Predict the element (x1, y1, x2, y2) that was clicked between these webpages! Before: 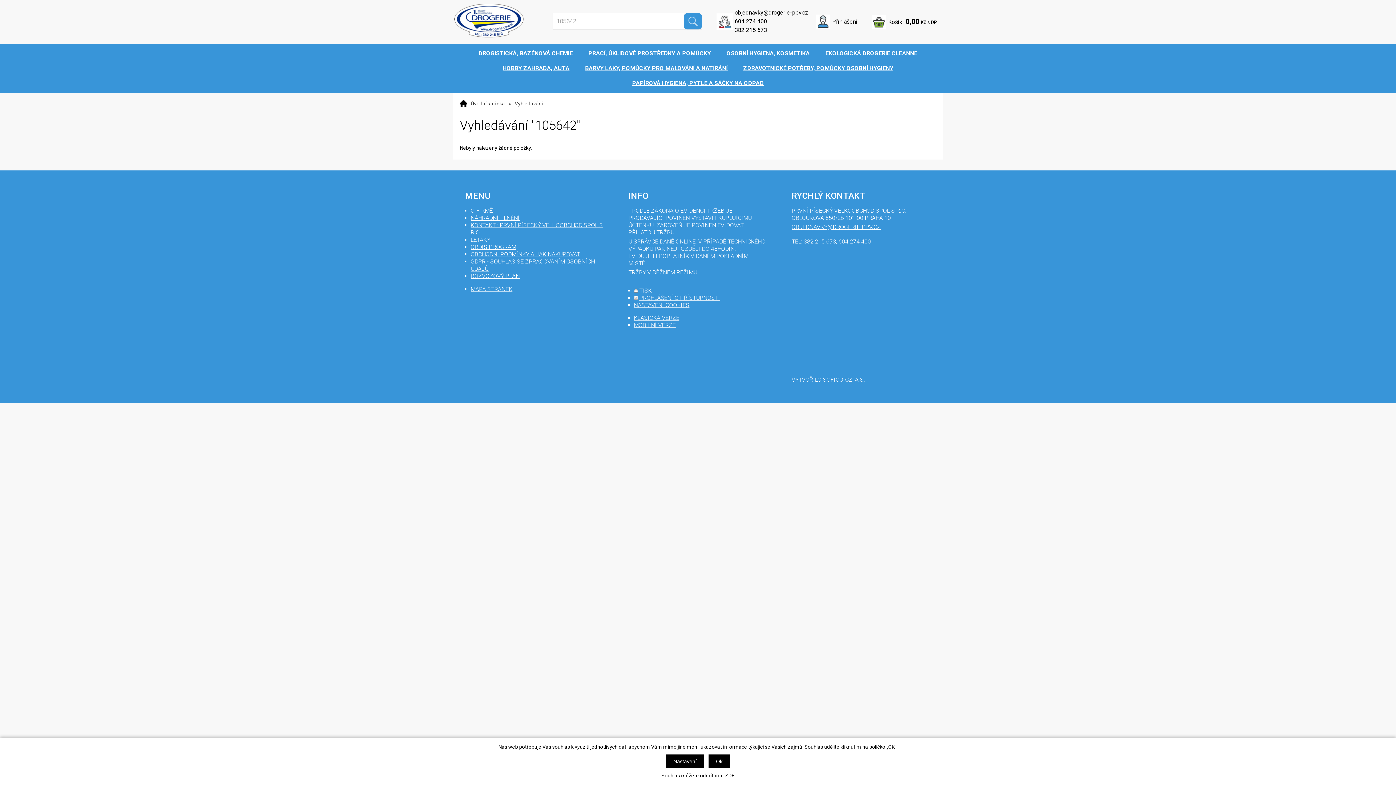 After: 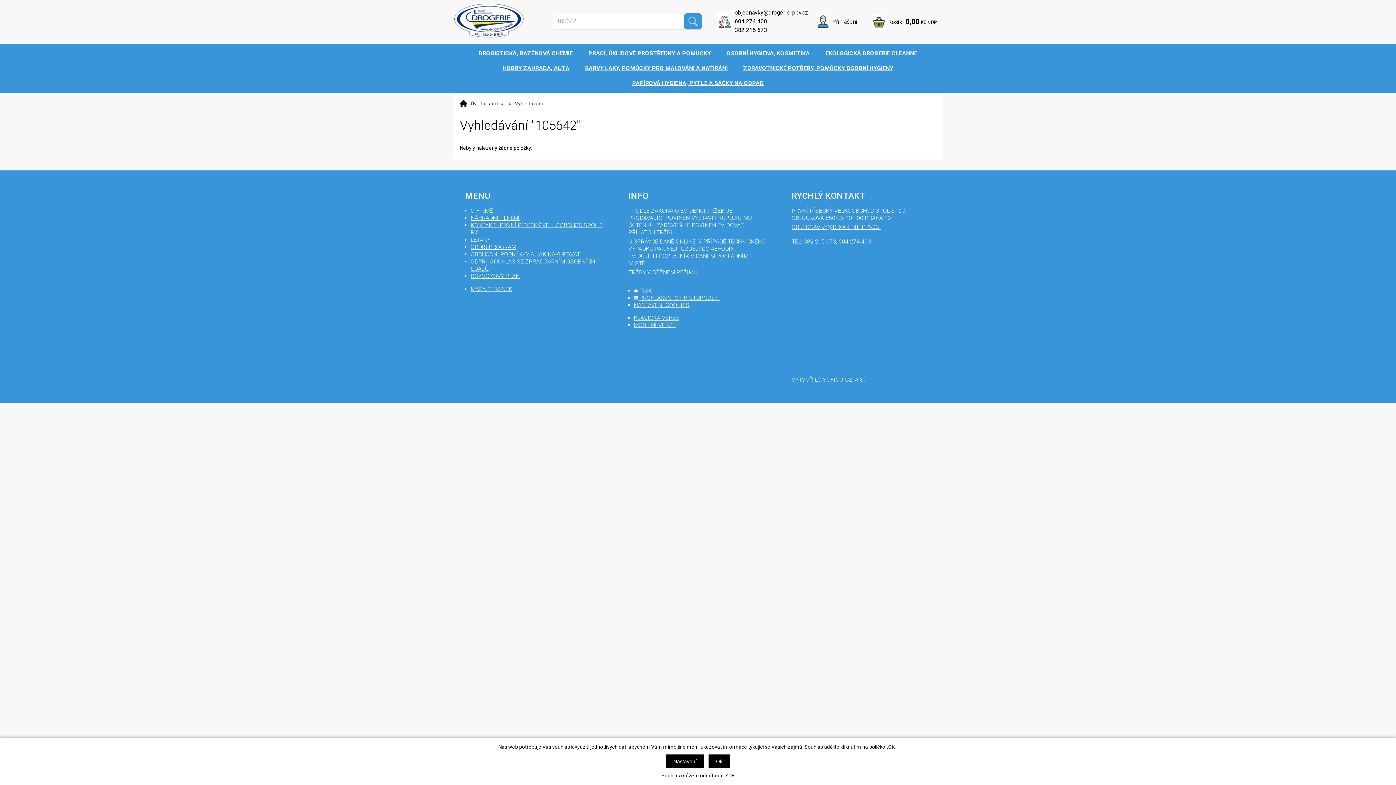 Action: bbox: (734, 17, 767, 24) label: 604 274 400